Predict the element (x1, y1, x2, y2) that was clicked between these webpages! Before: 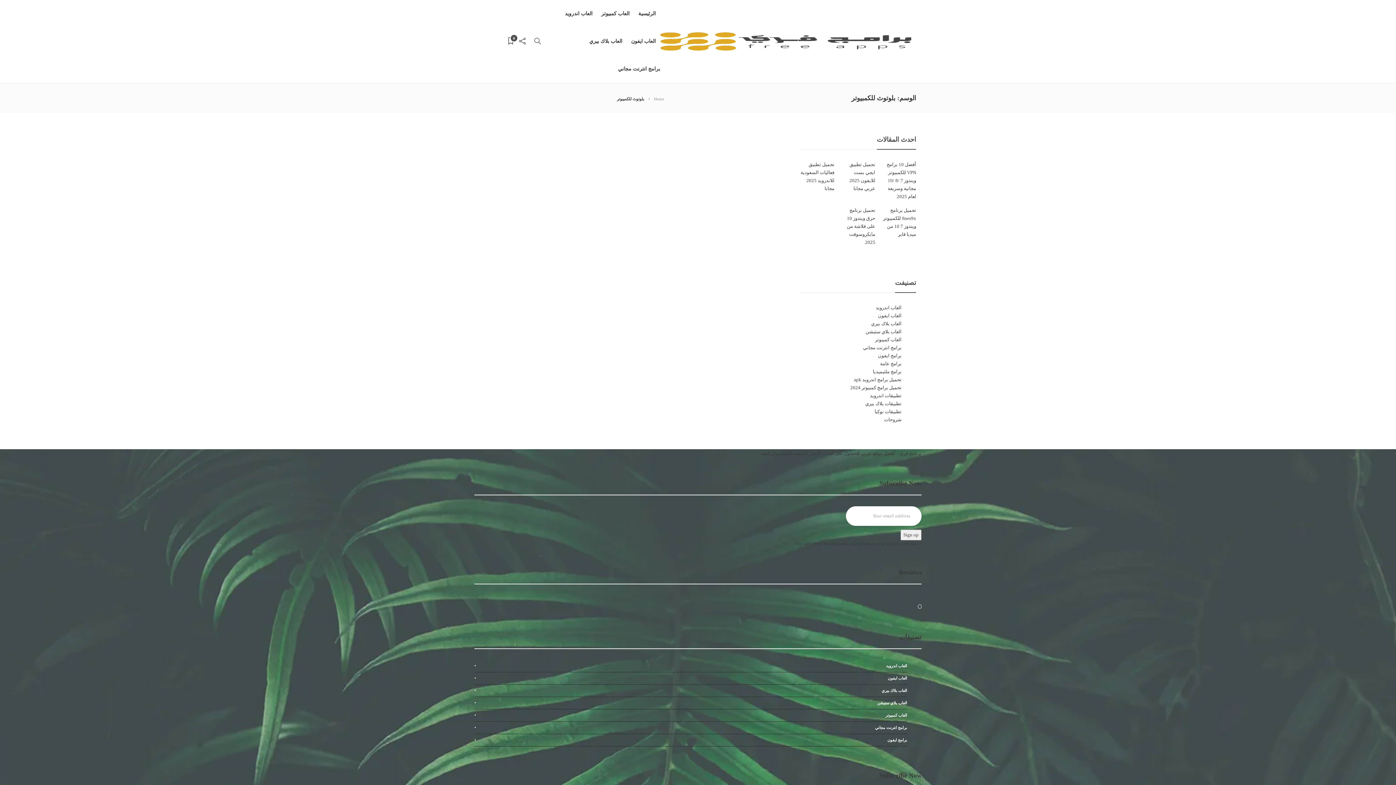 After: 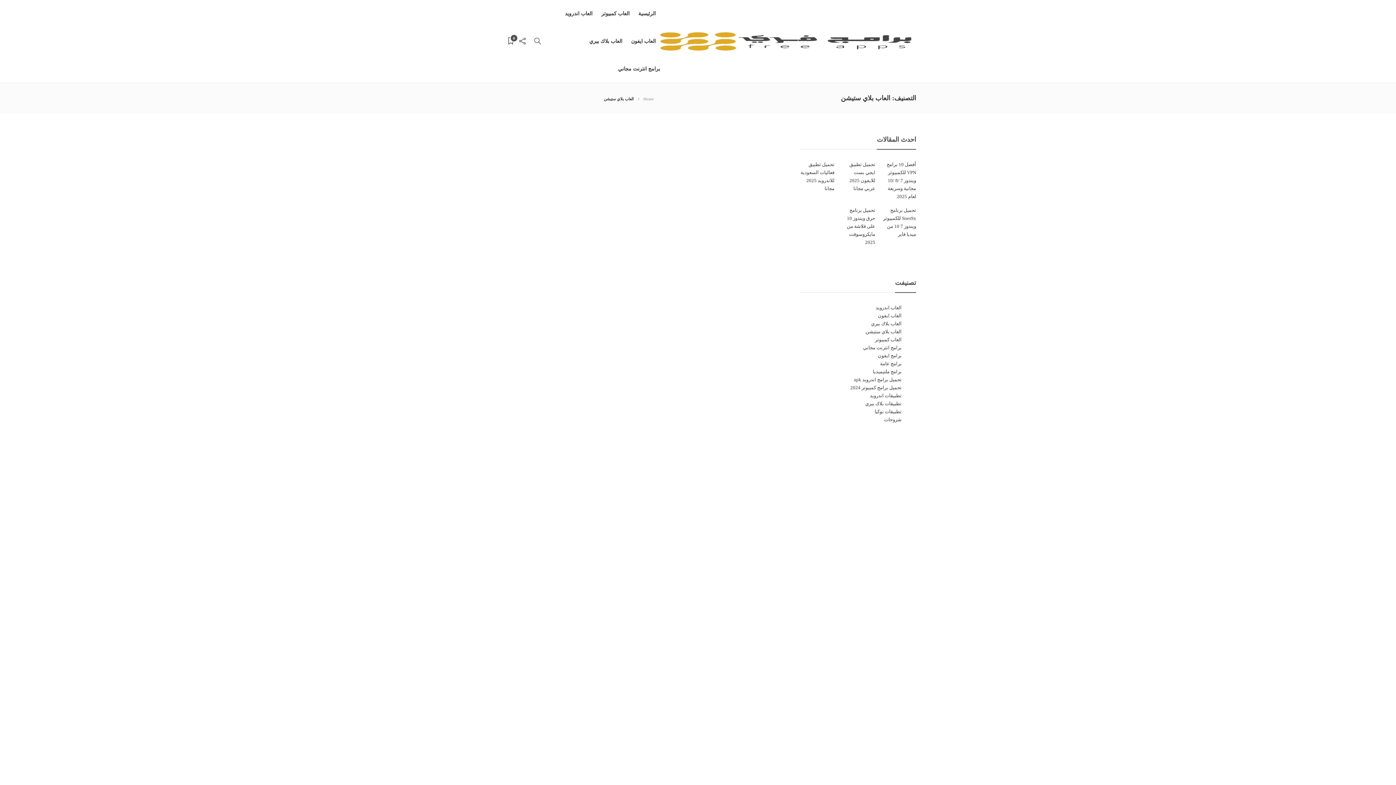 Action: bbox: (474, 700, 907, 706) label: العاب بلاي ستيشن